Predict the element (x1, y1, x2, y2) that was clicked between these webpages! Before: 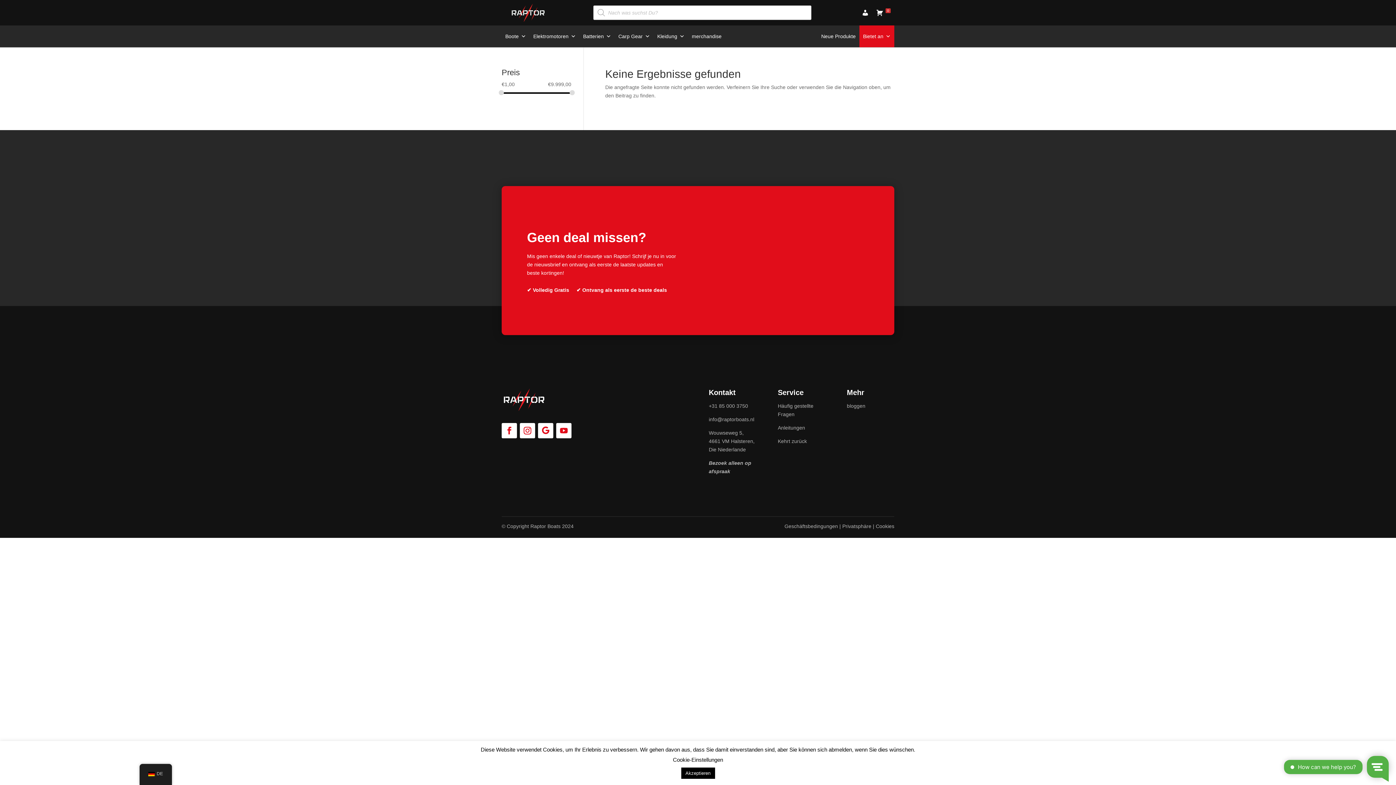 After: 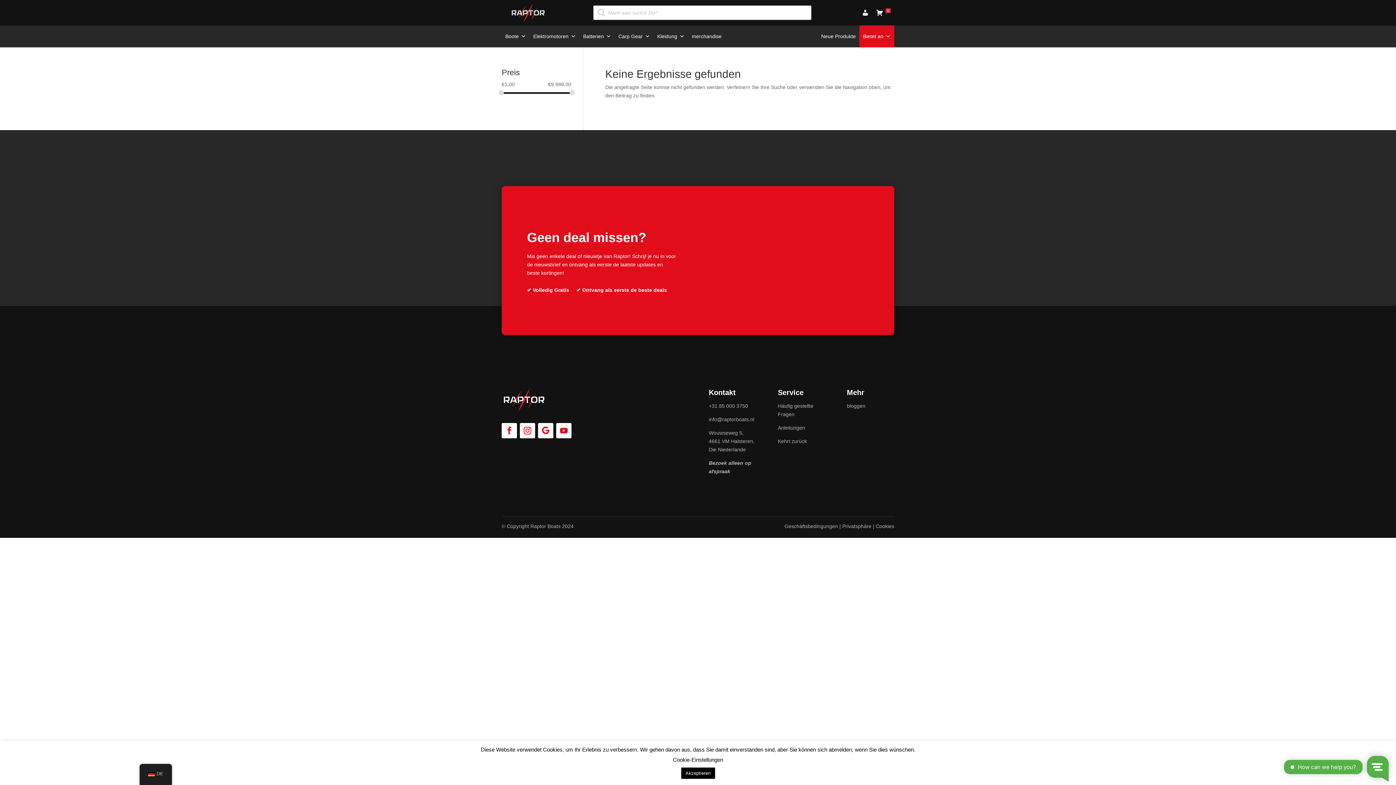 Action: bbox: (556, 423, 571, 438)